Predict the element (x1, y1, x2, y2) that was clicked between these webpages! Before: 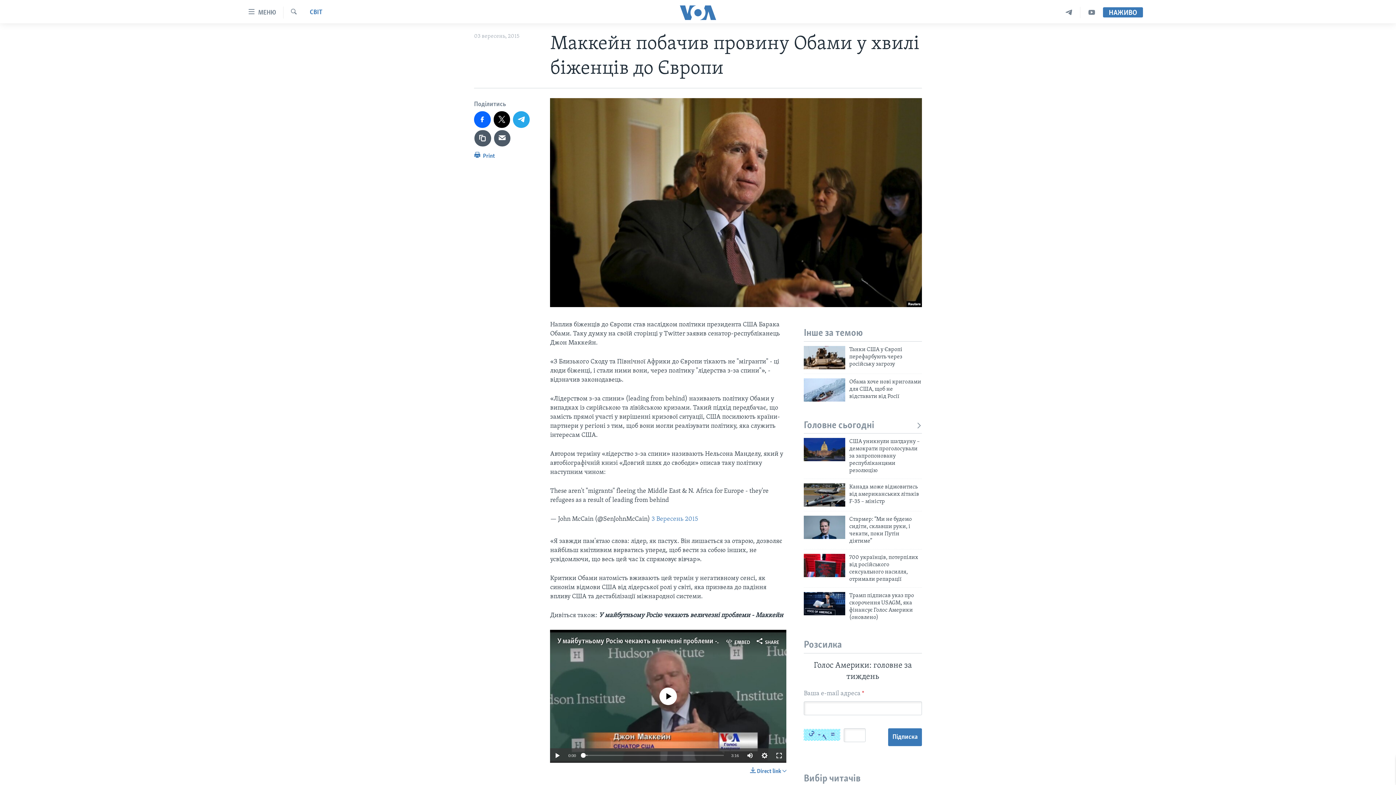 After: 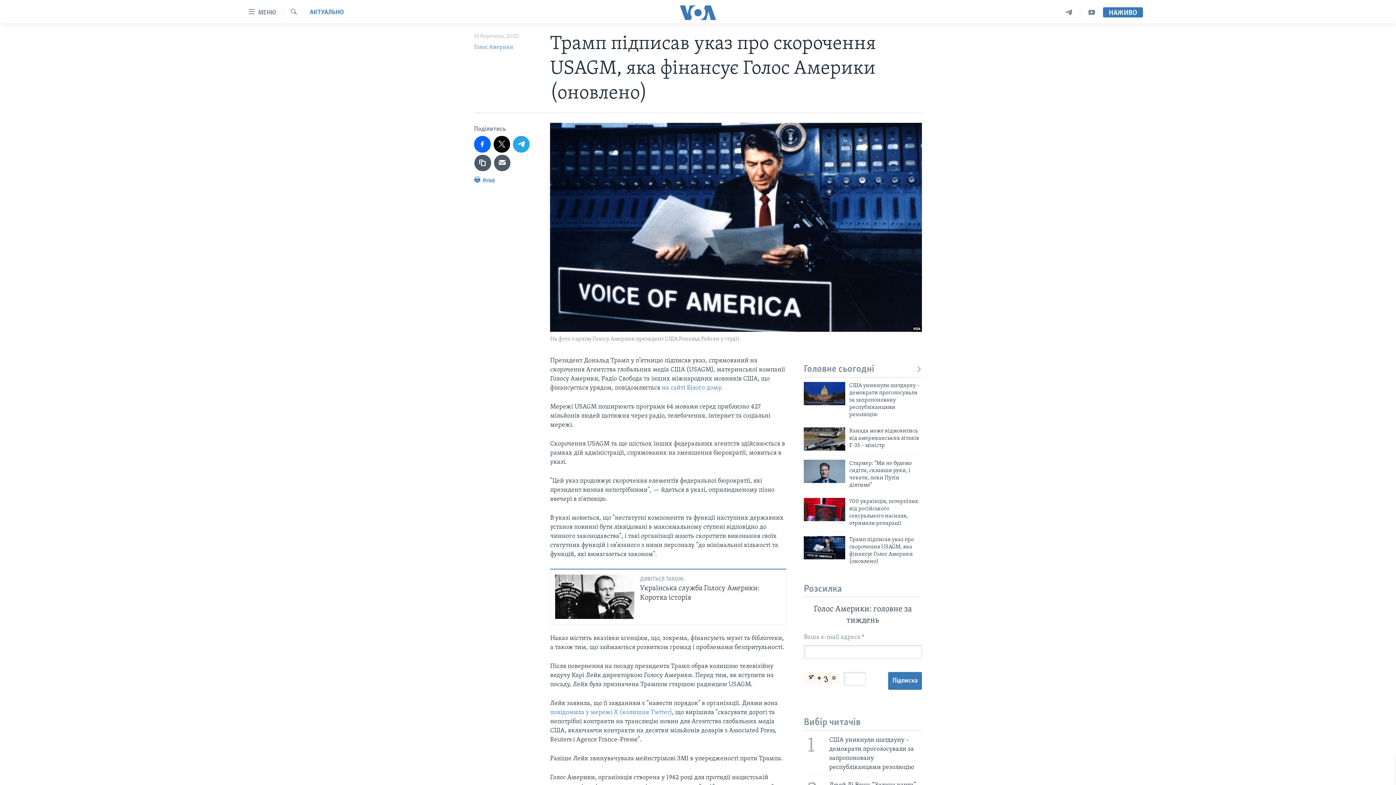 Action: bbox: (804, 592, 845, 615)